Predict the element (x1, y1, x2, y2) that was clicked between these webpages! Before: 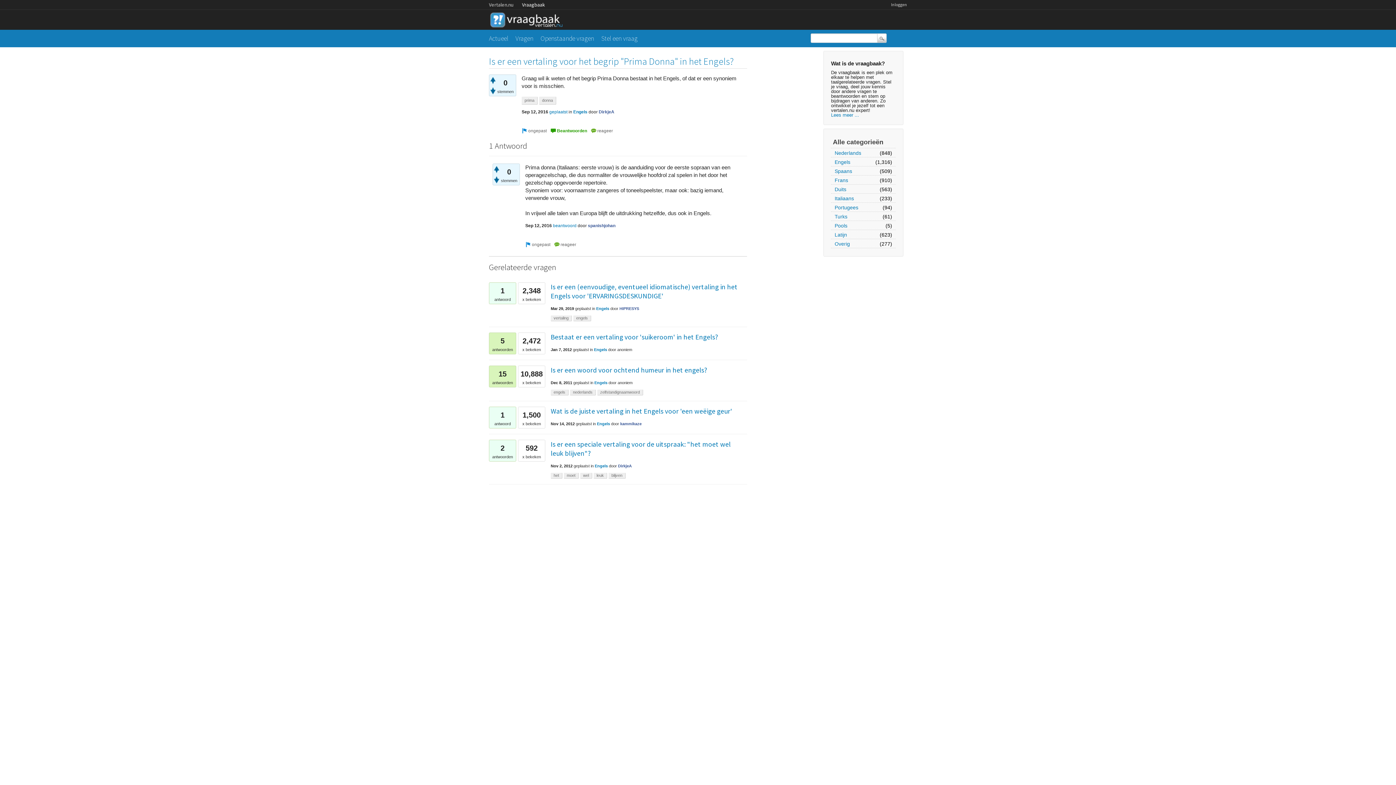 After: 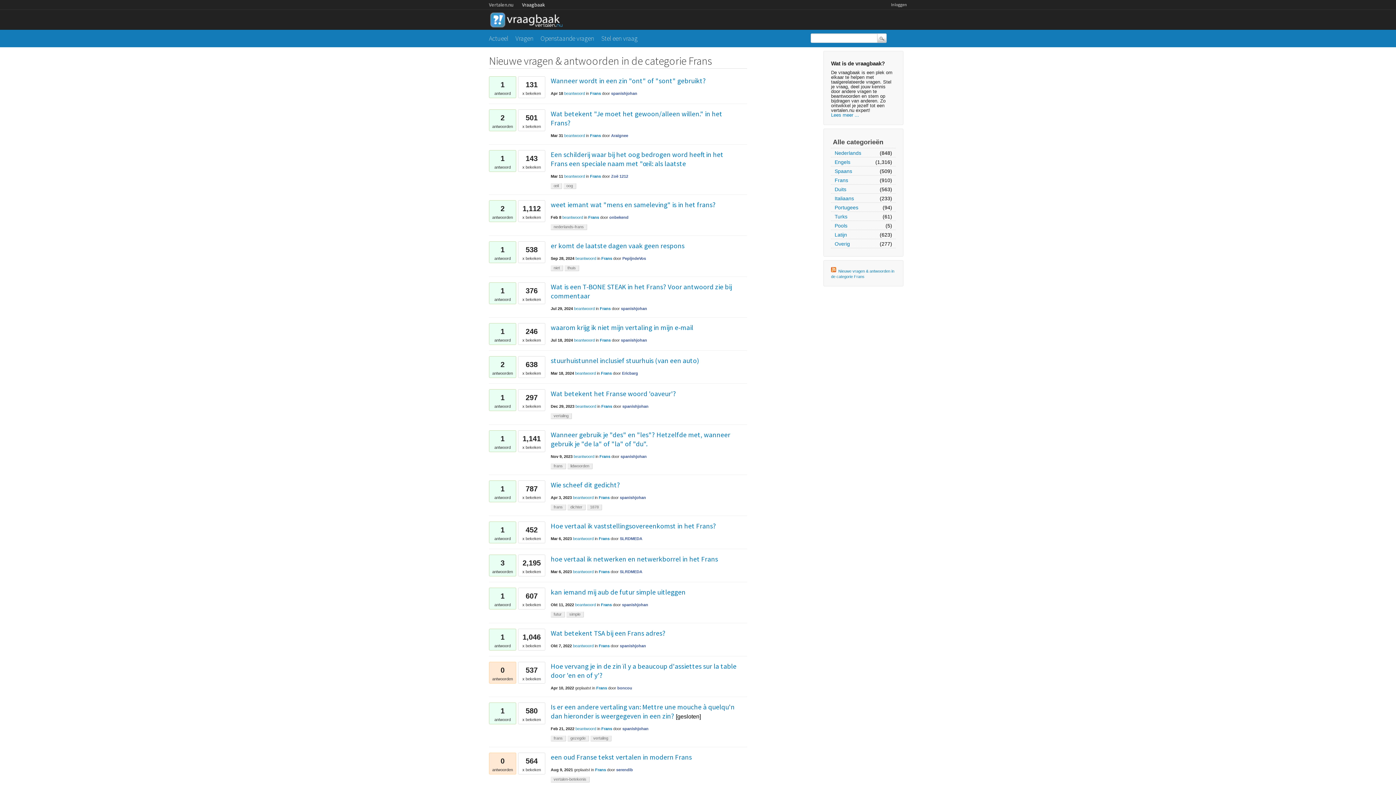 Action: label: Frans bbox: (834, 177, 848, 183)